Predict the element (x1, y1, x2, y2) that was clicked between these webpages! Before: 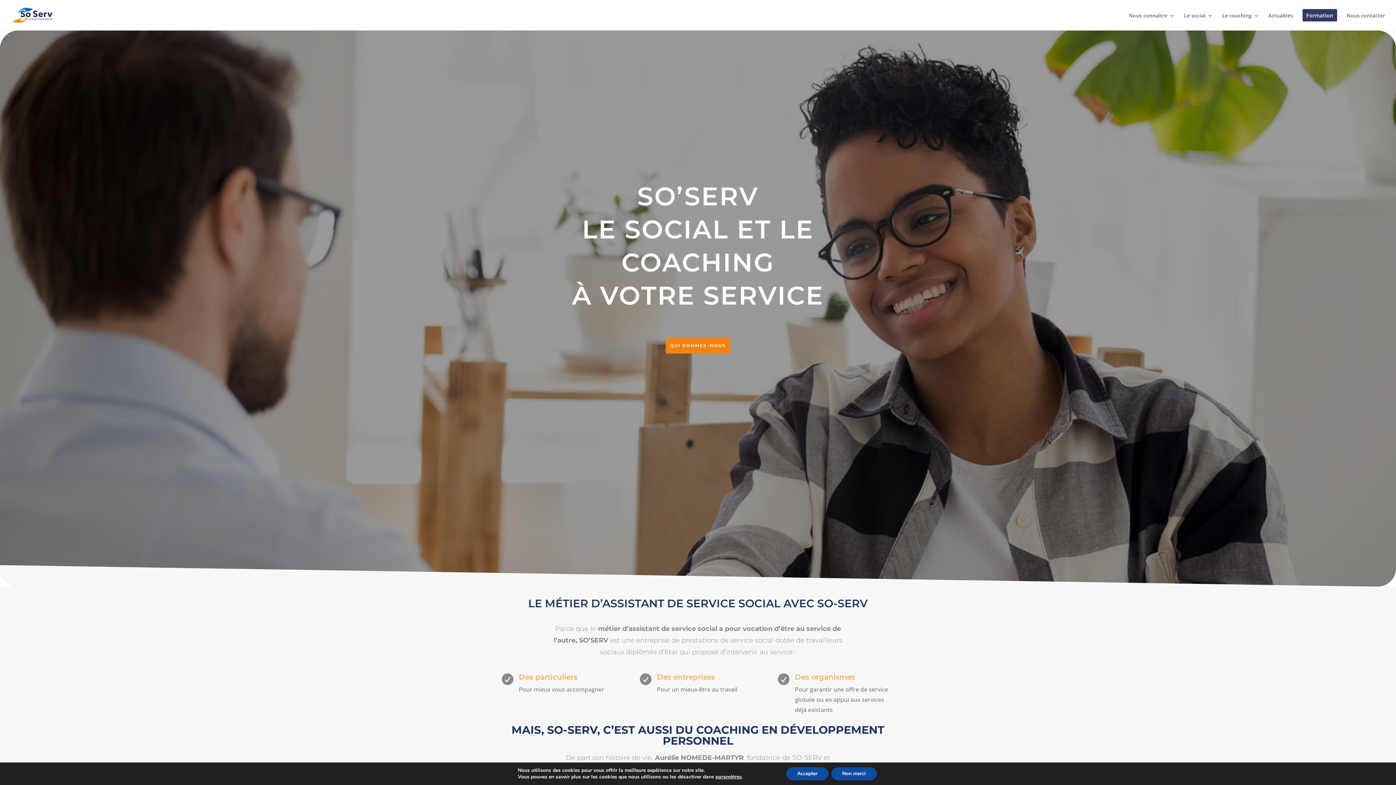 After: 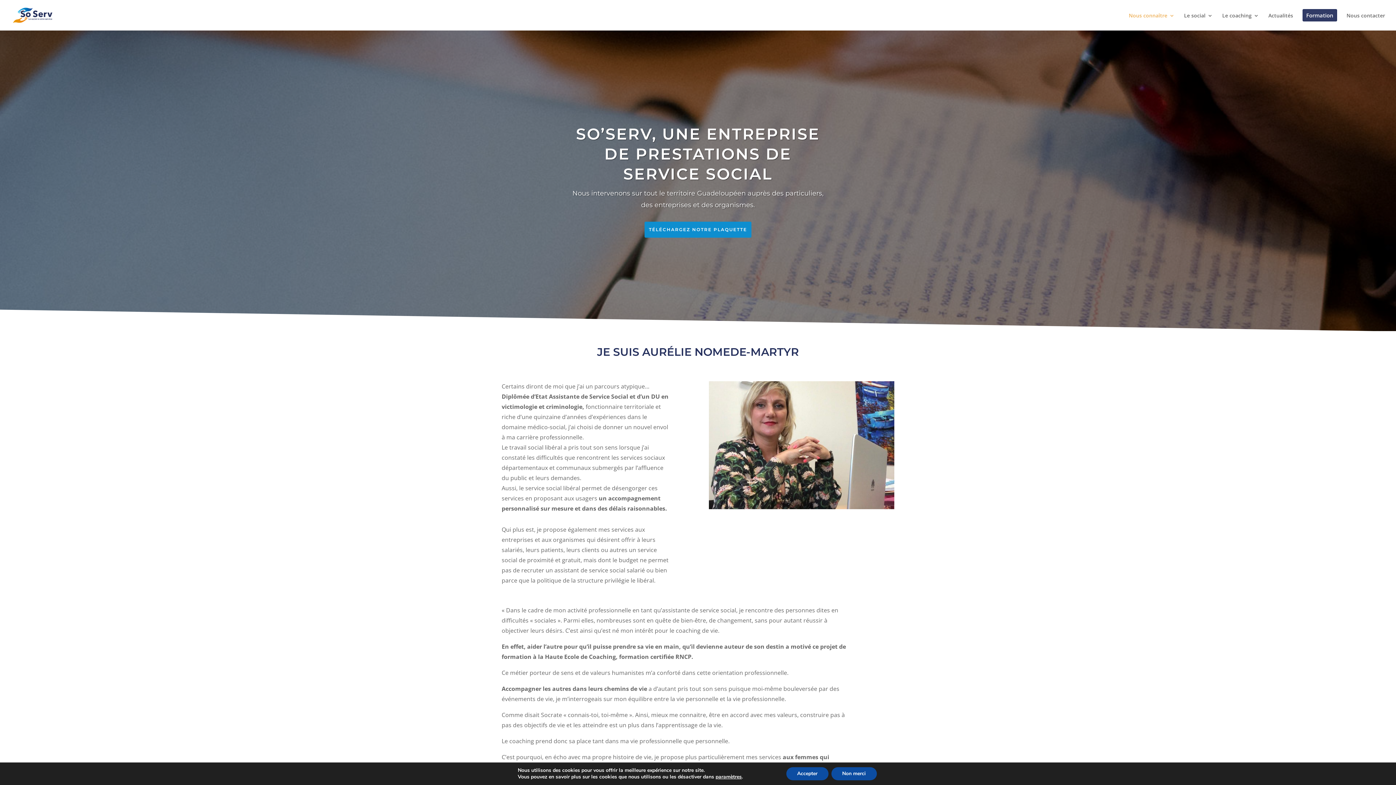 Action: bbox: (665, 337, 730, 353) label: QUI SOMMES-NOUS